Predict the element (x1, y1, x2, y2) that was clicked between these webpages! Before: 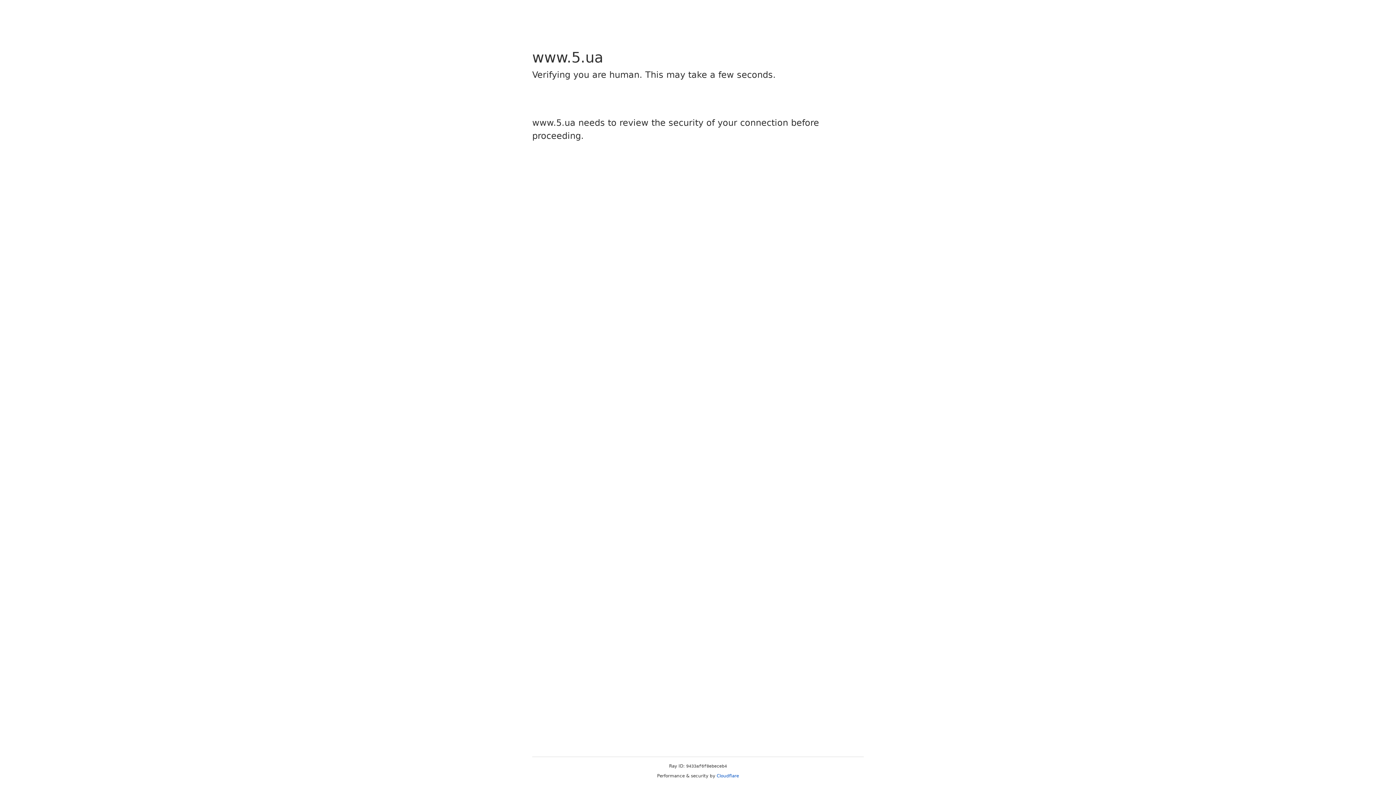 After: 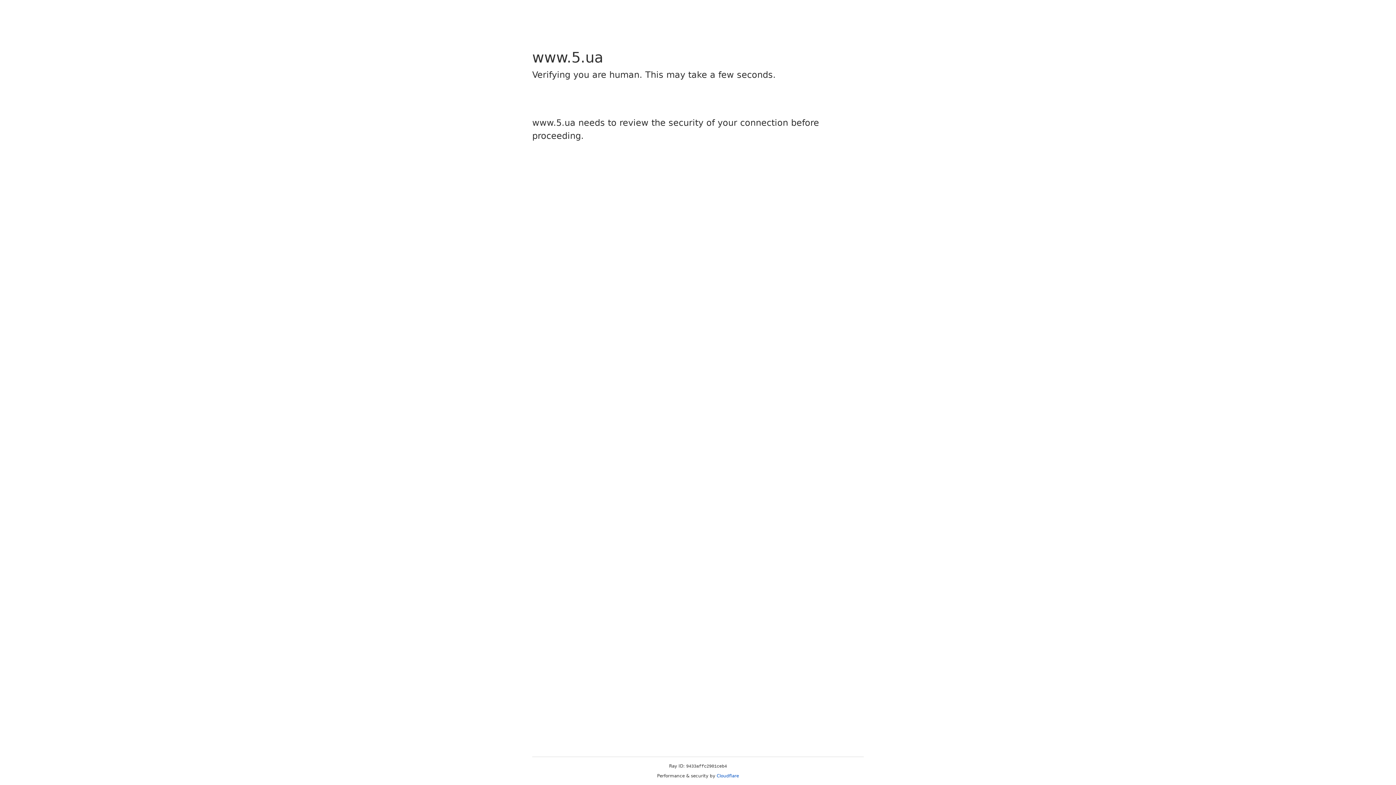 Action: bbox: (716, 773, 739, 778) label: Cloudflare